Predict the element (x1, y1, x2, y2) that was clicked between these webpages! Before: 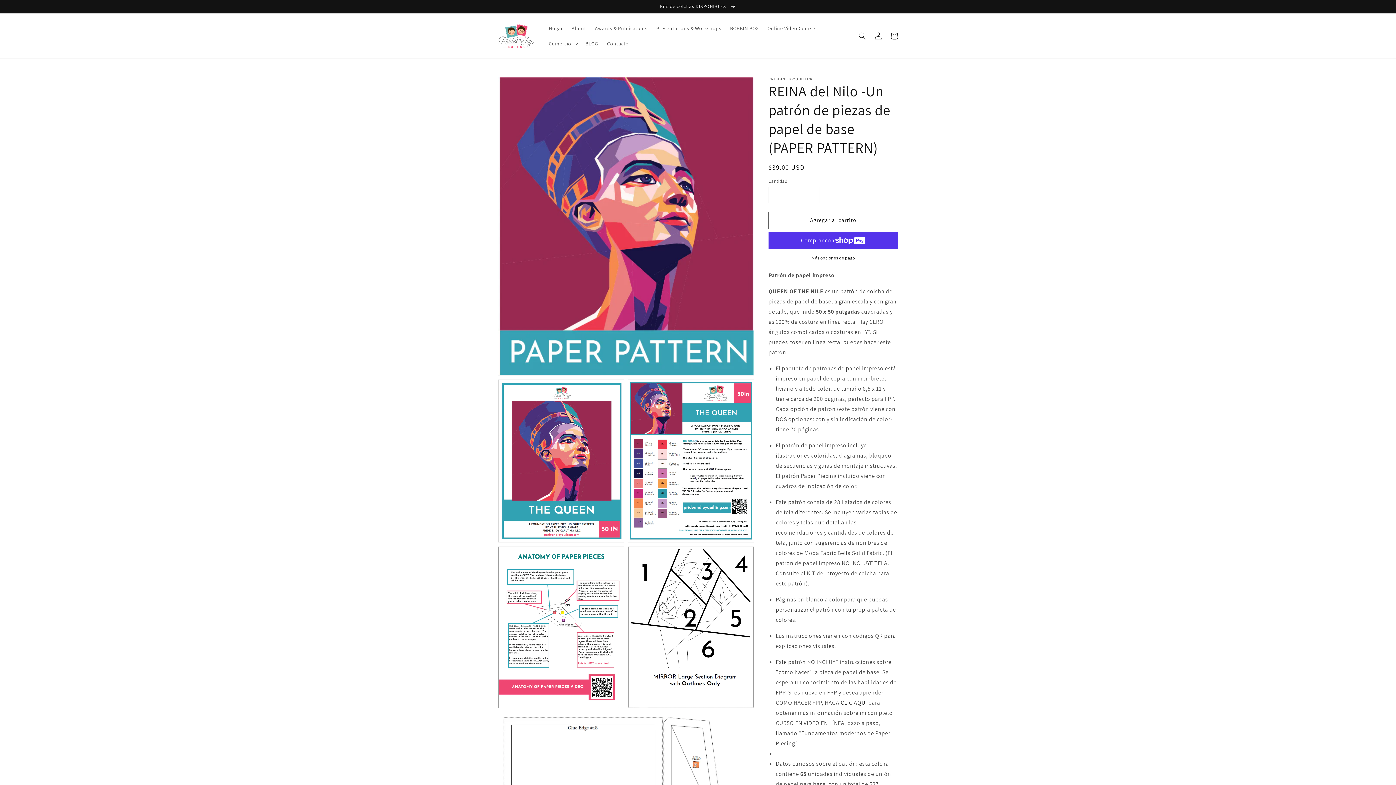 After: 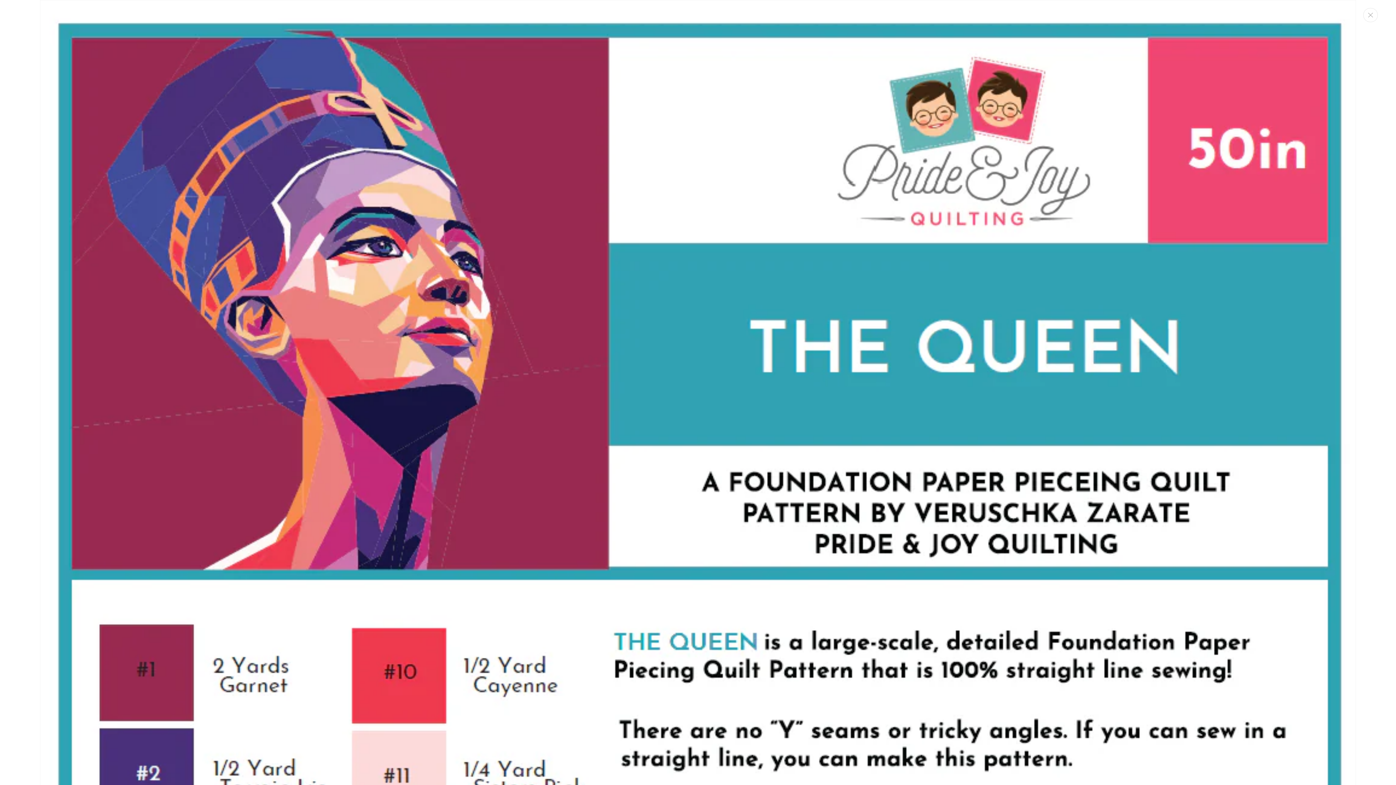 Action: bbox: (628, 380, 753, 542) label: Abrir elemento multimedia 3 en vista de galería